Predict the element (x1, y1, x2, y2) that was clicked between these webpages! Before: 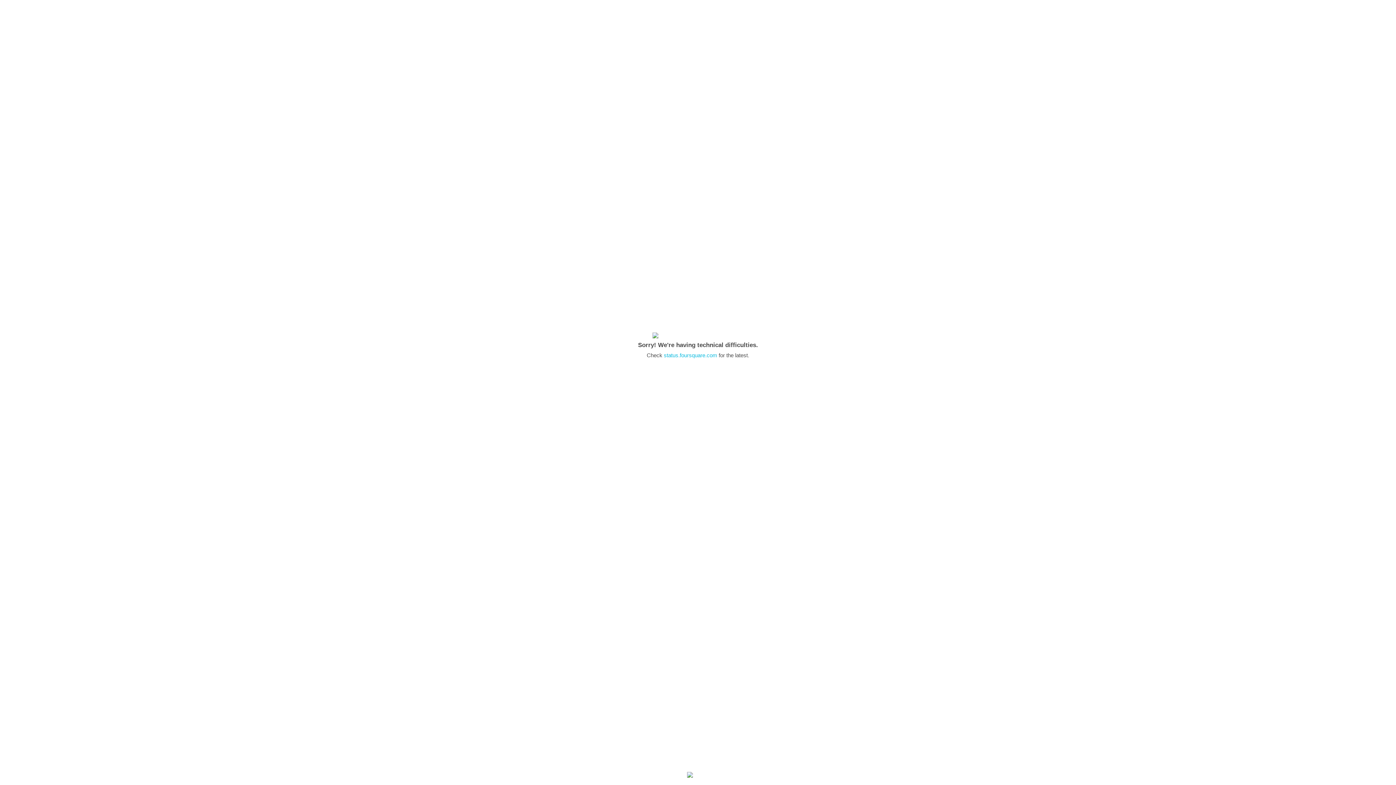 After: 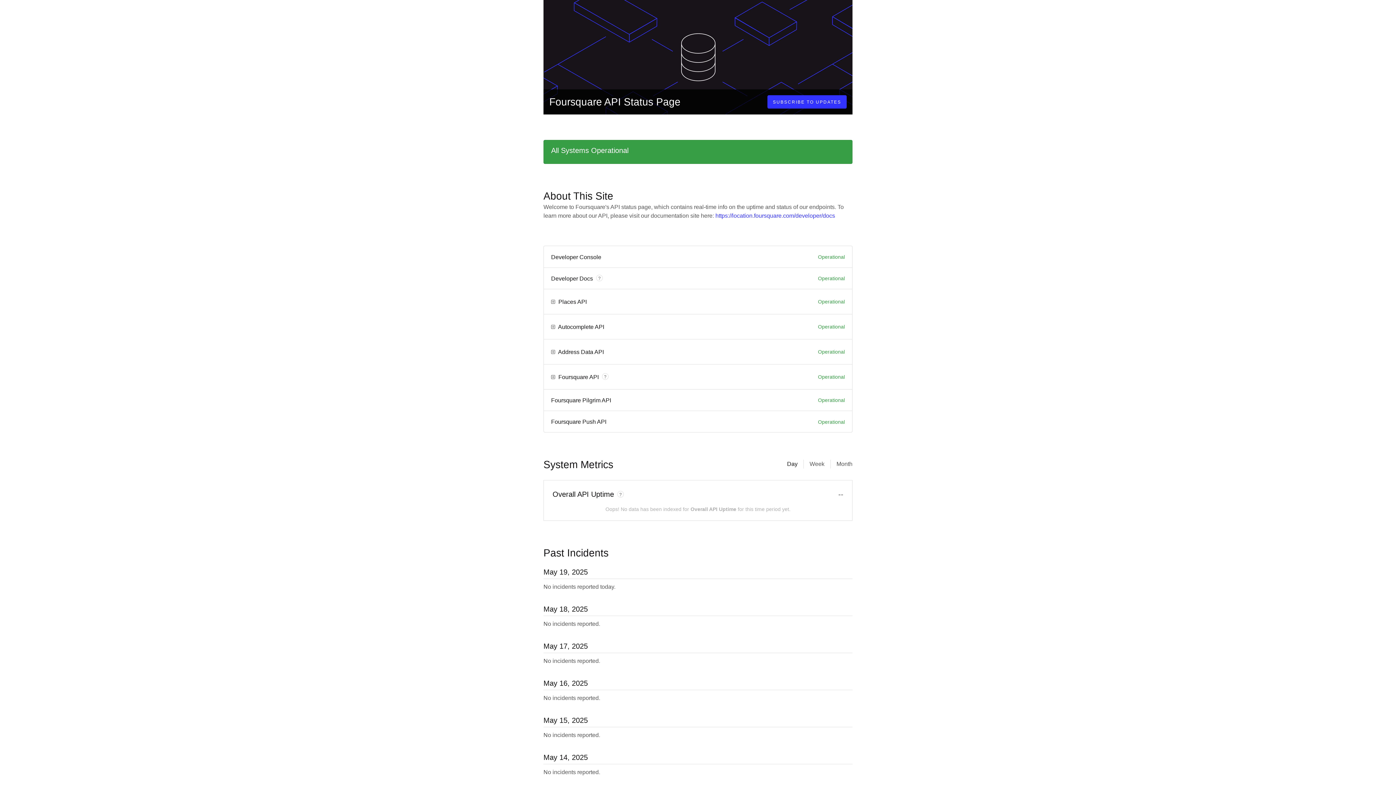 Action: label: status.foursquare.com bbox: (664, 352, 717, 358)